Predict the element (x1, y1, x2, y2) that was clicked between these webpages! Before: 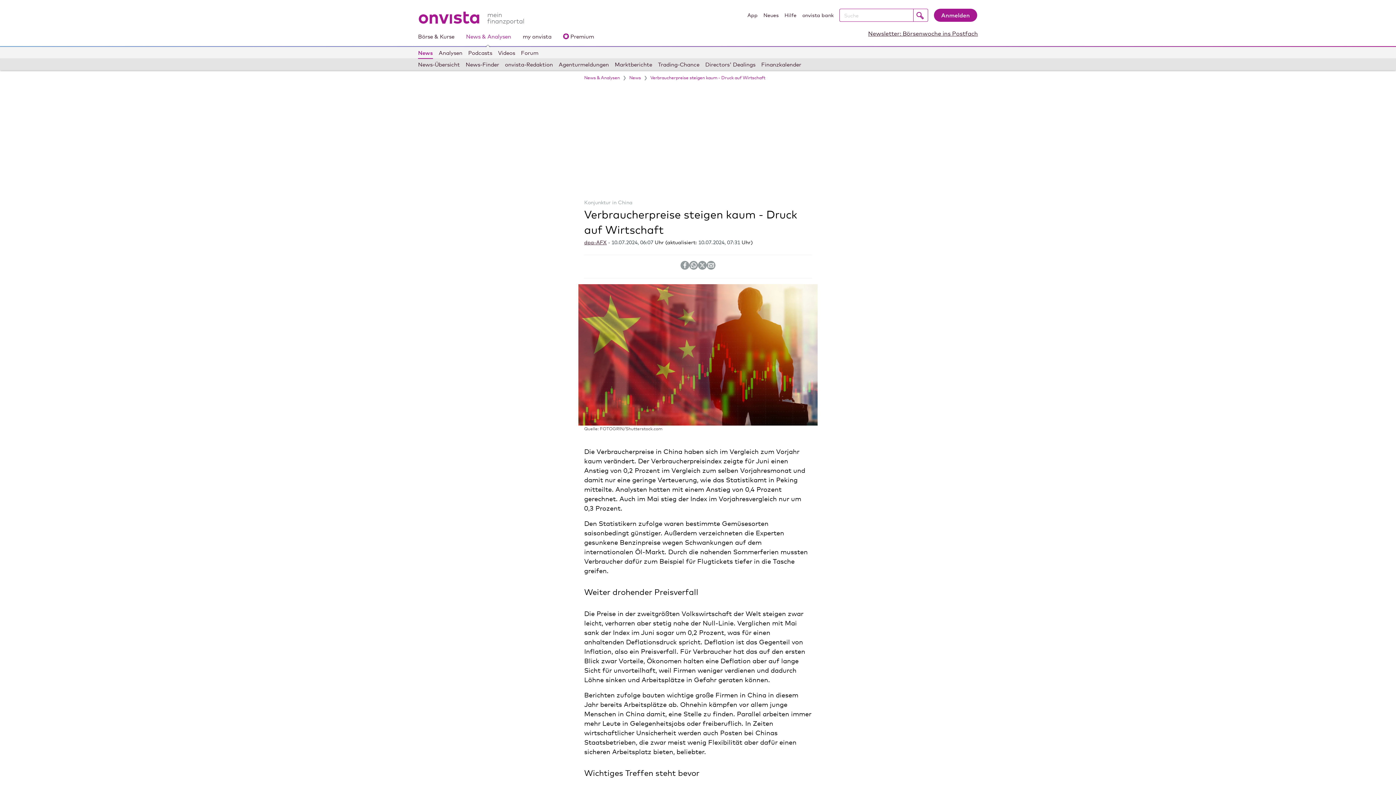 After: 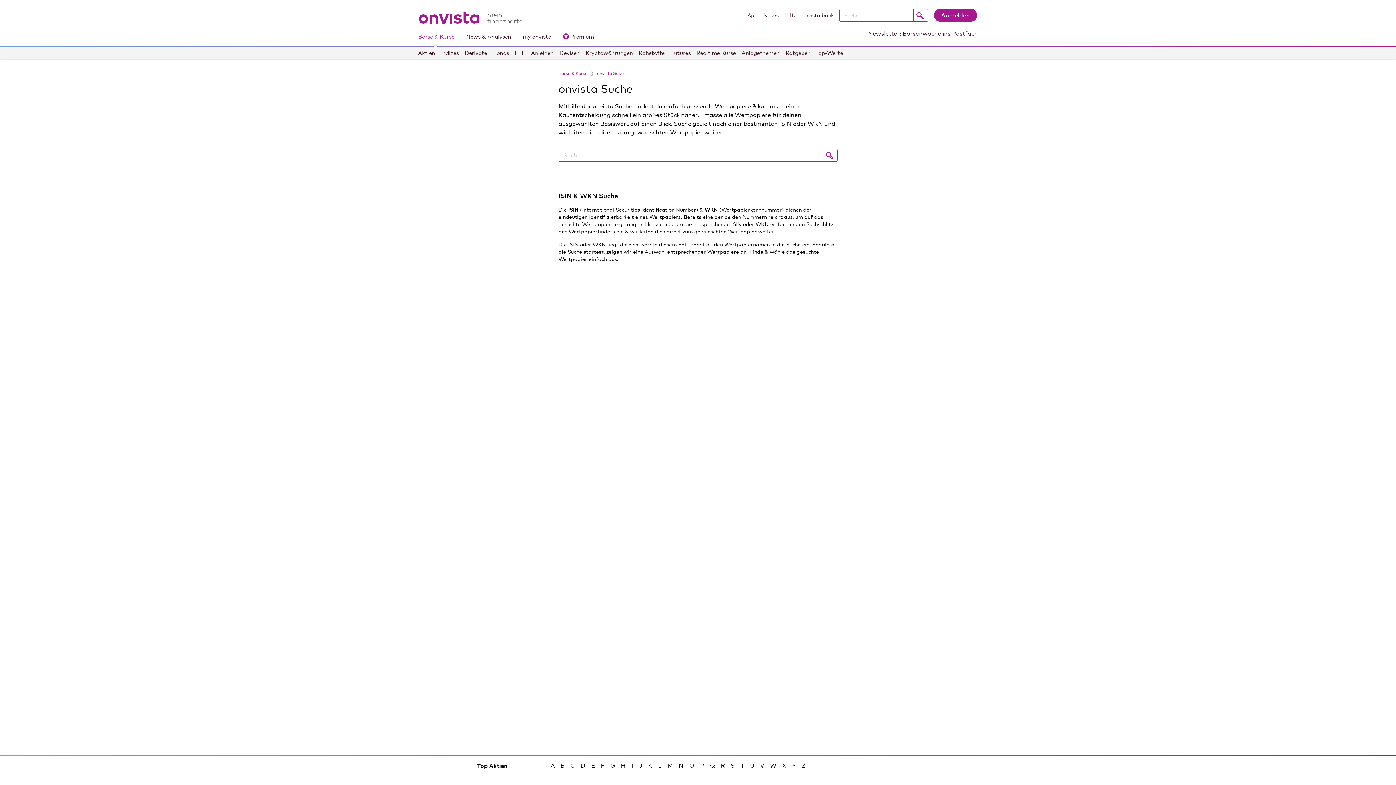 Action: label: Suchen bbox: (913, 8, 928, 21)